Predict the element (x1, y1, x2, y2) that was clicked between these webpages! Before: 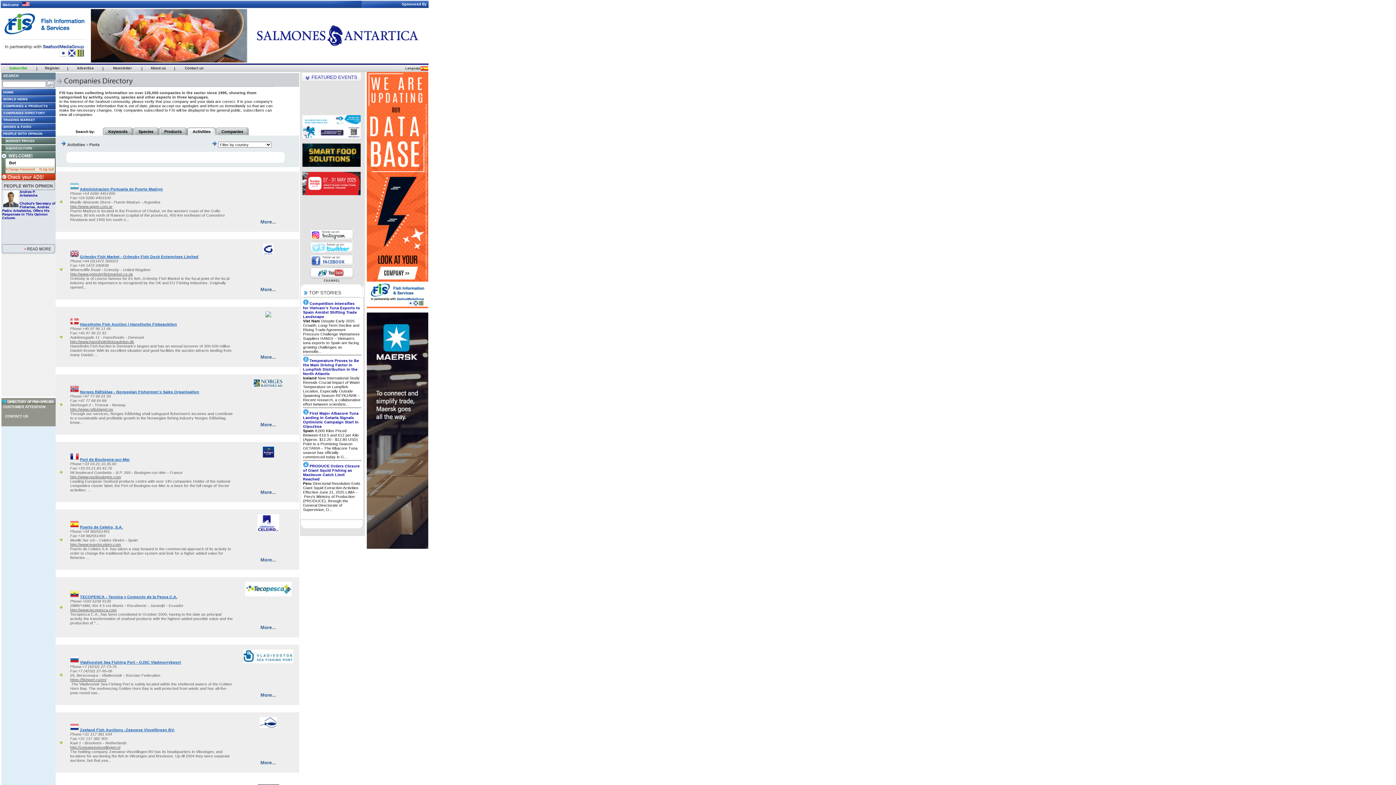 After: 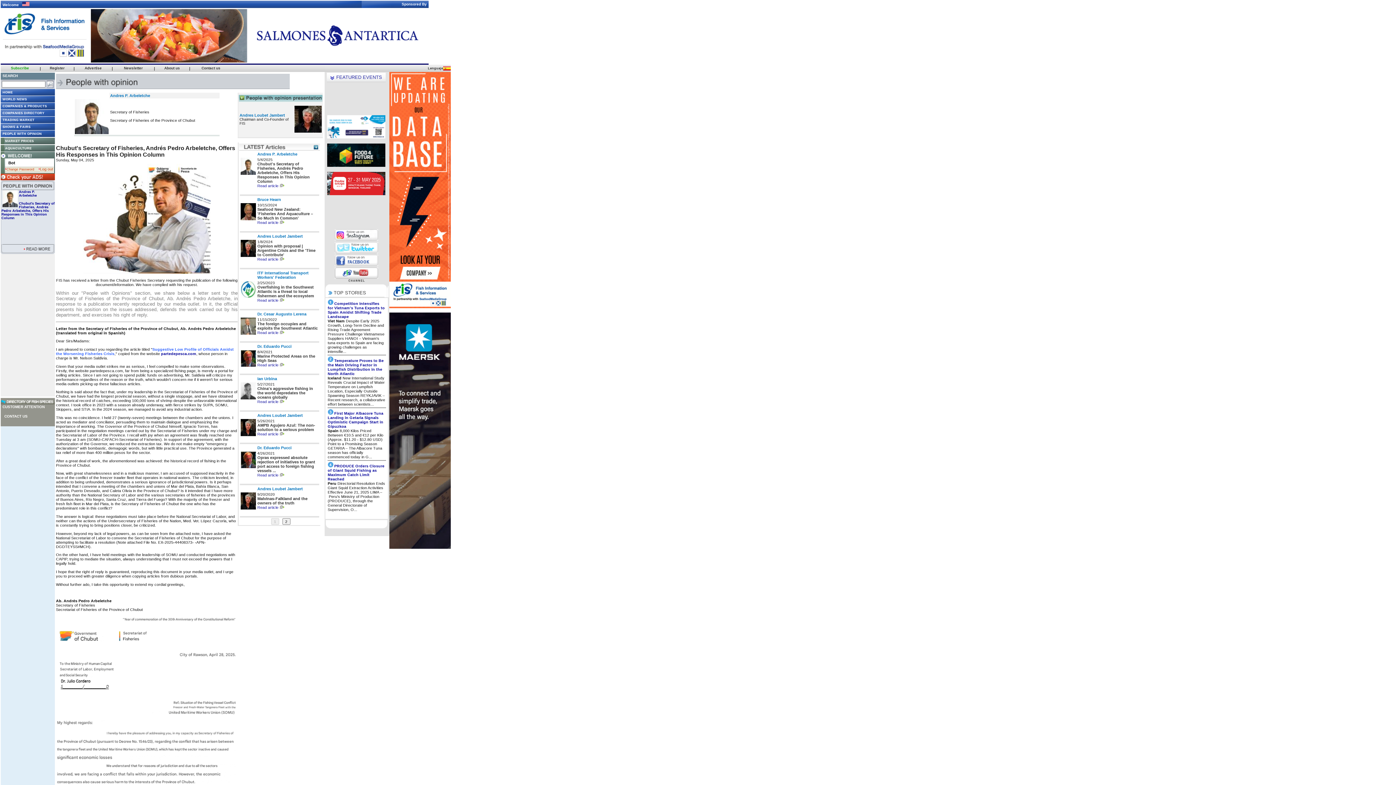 Action: bbox: (1, 250, 55, 254)